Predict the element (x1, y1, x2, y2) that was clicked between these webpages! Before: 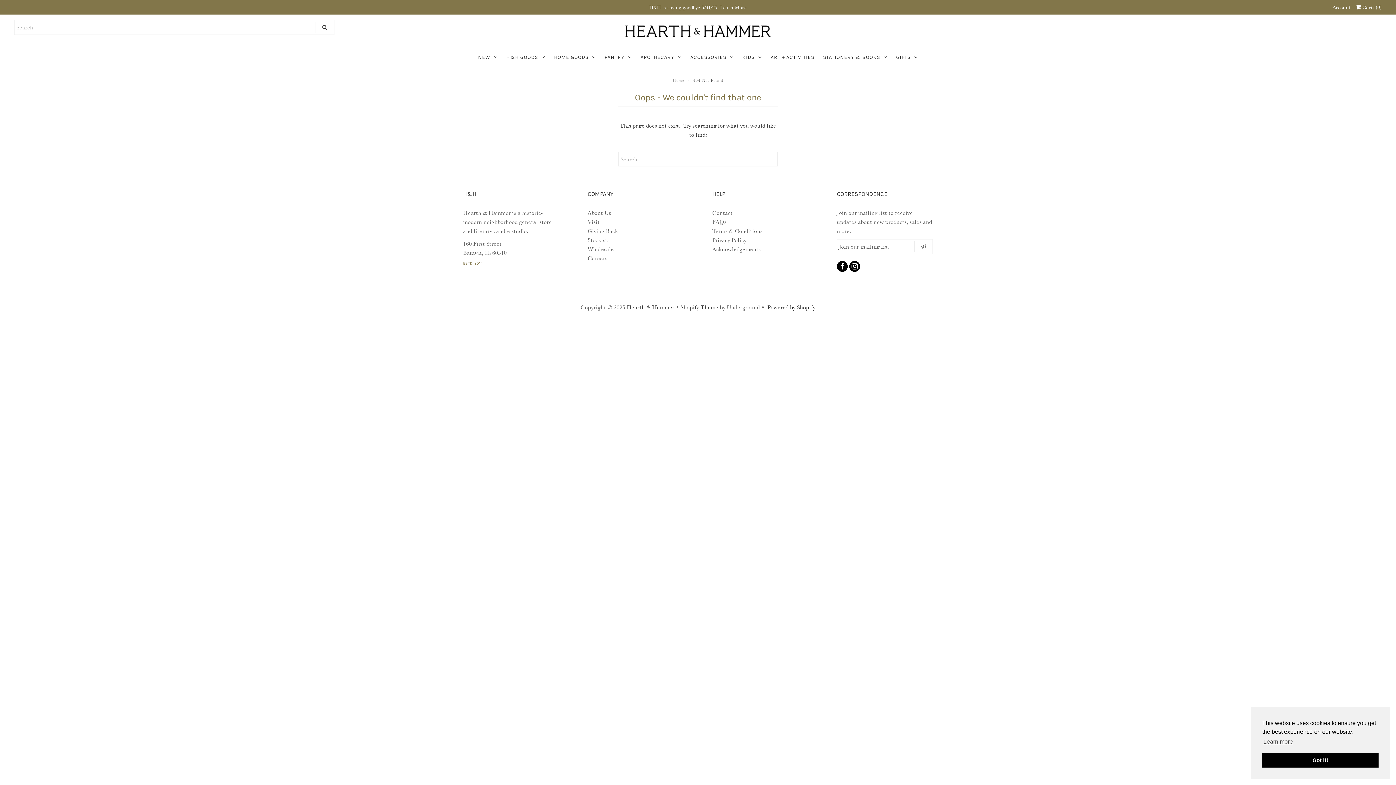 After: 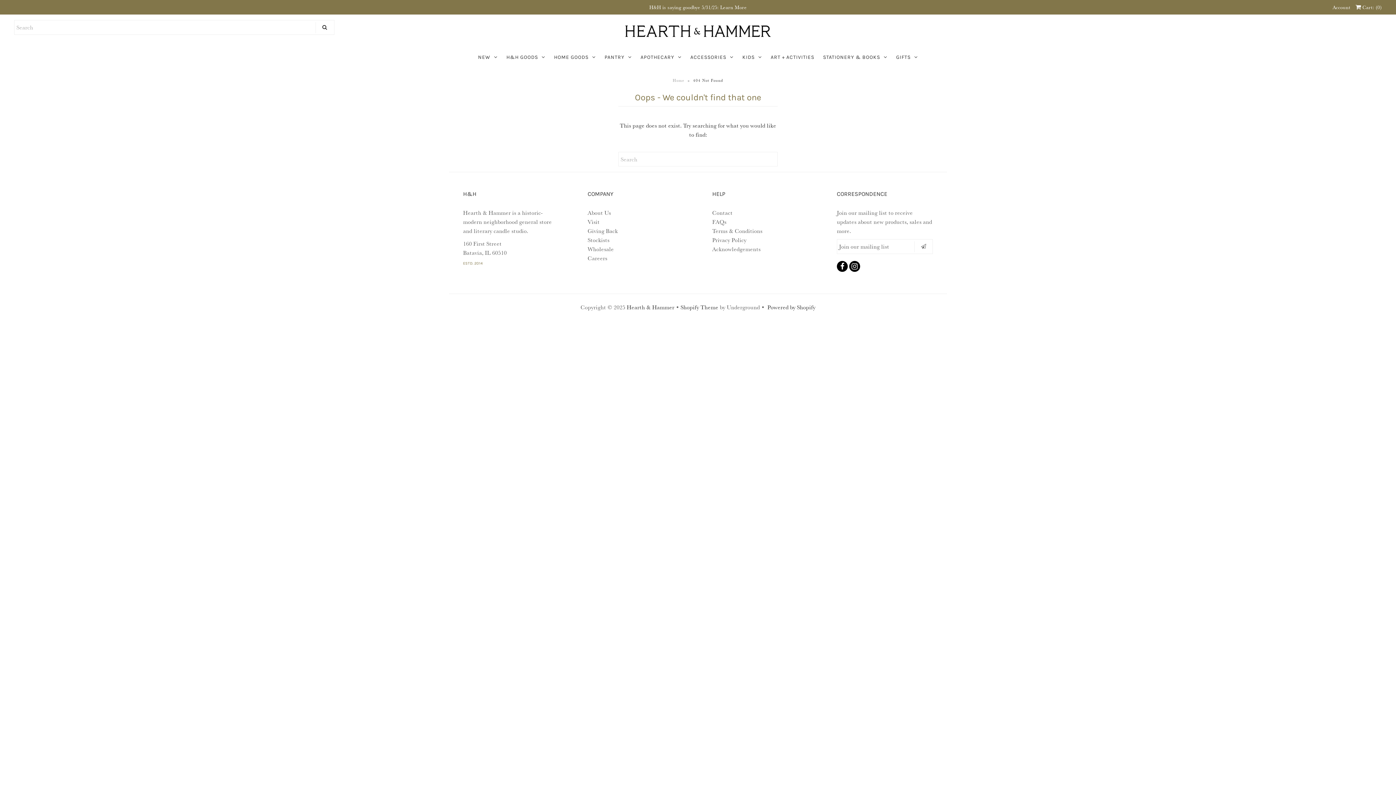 Action: bbox: (1262, 753, 1378, 768) label: dismiss cookie message